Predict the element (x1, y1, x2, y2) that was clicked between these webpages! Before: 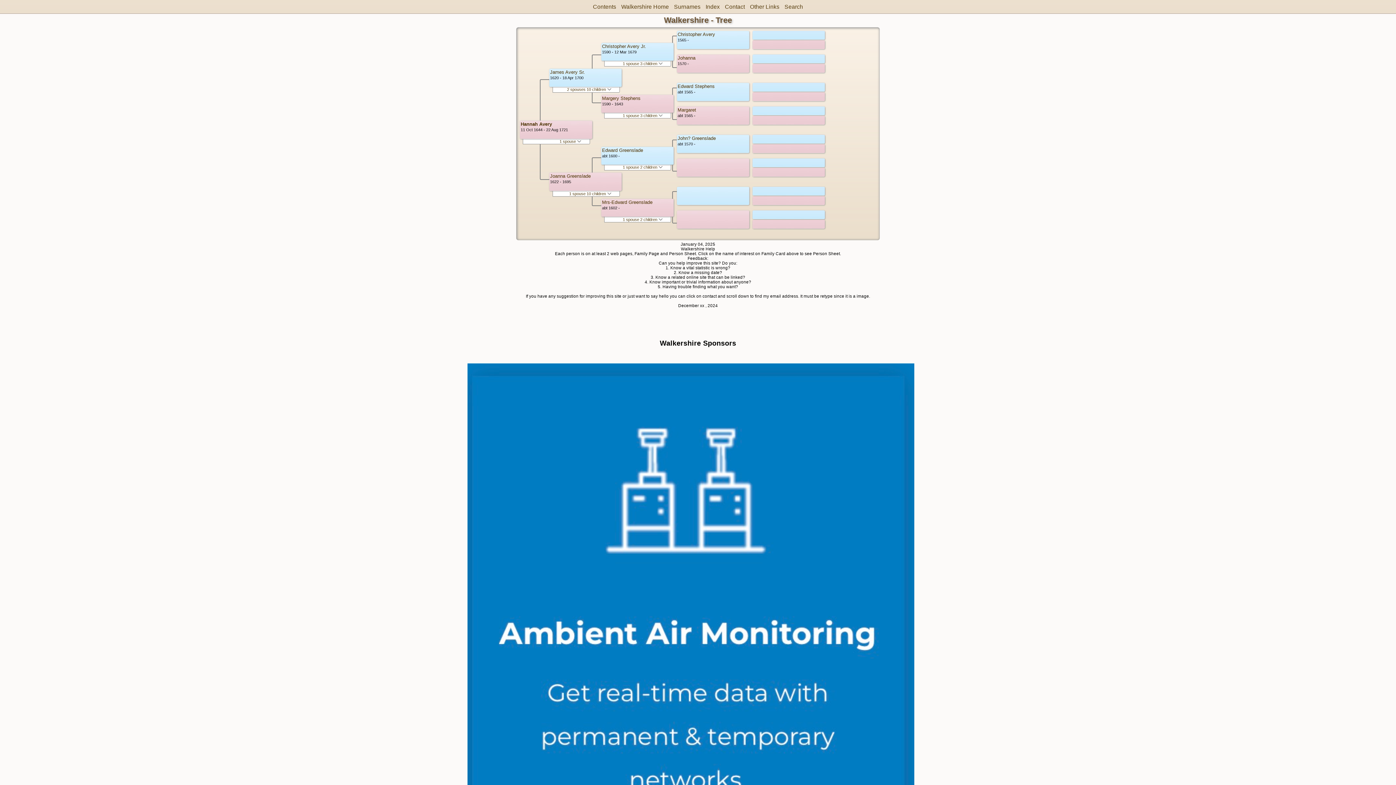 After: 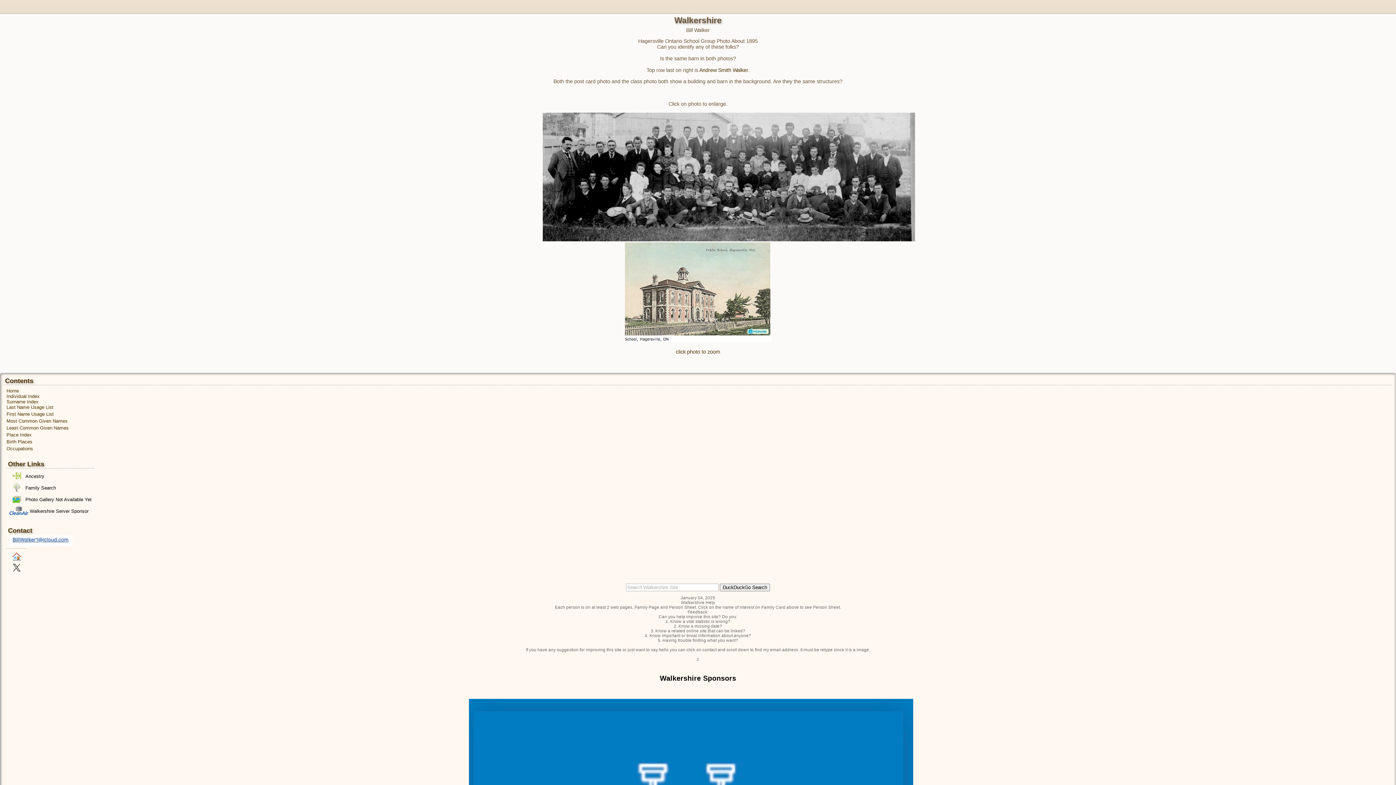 Action: bbox: (593, 3, 616, 9) label: Contents